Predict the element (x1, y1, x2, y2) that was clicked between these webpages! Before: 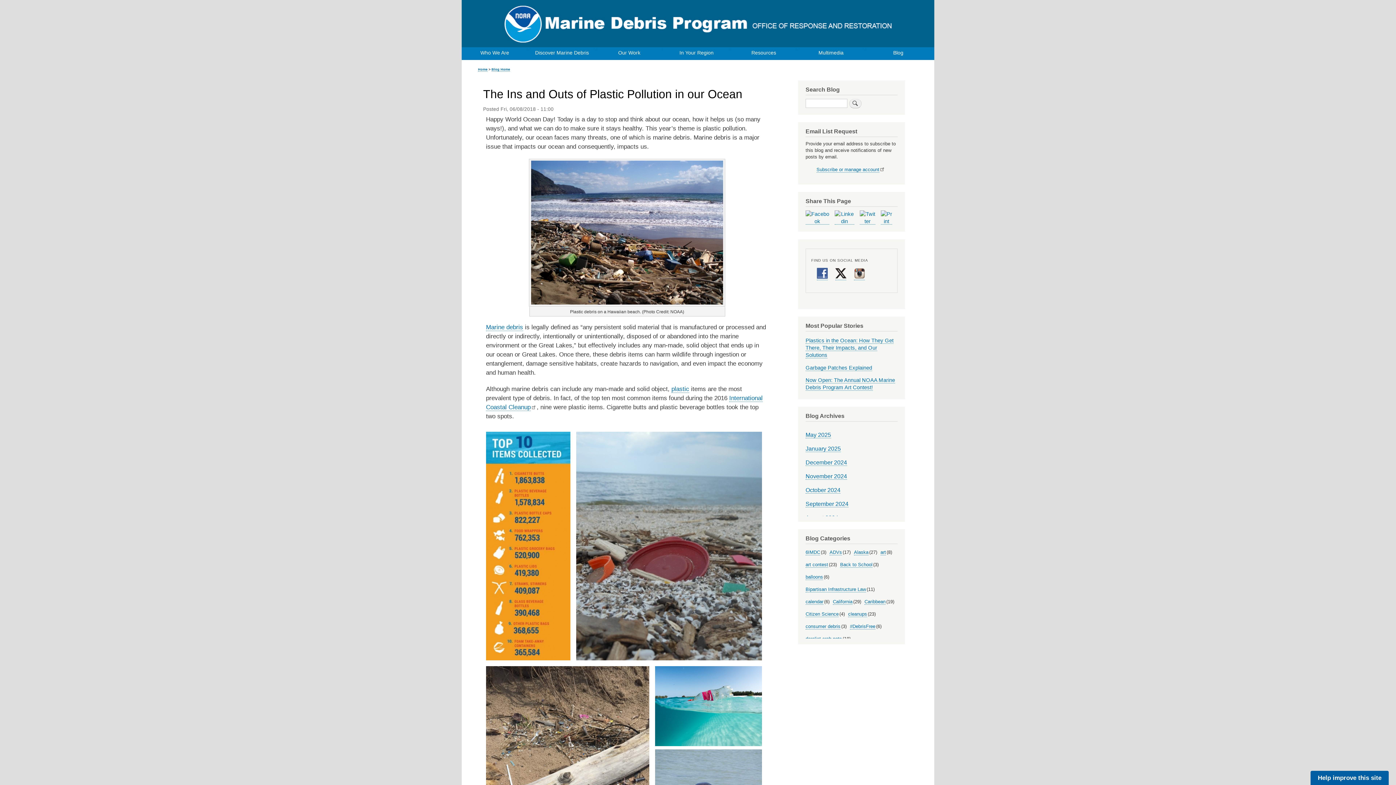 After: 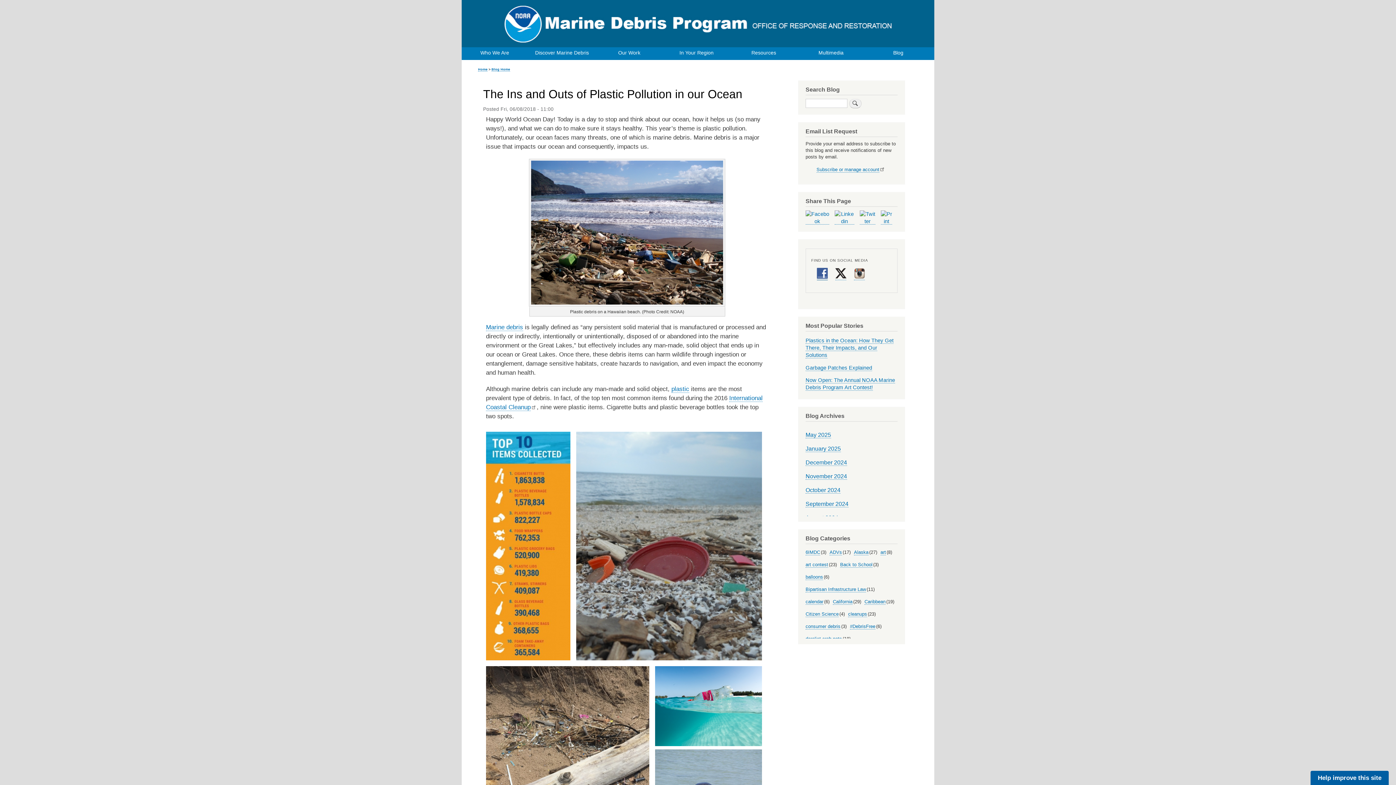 Action: bbox: (816, 274, 827, 280)